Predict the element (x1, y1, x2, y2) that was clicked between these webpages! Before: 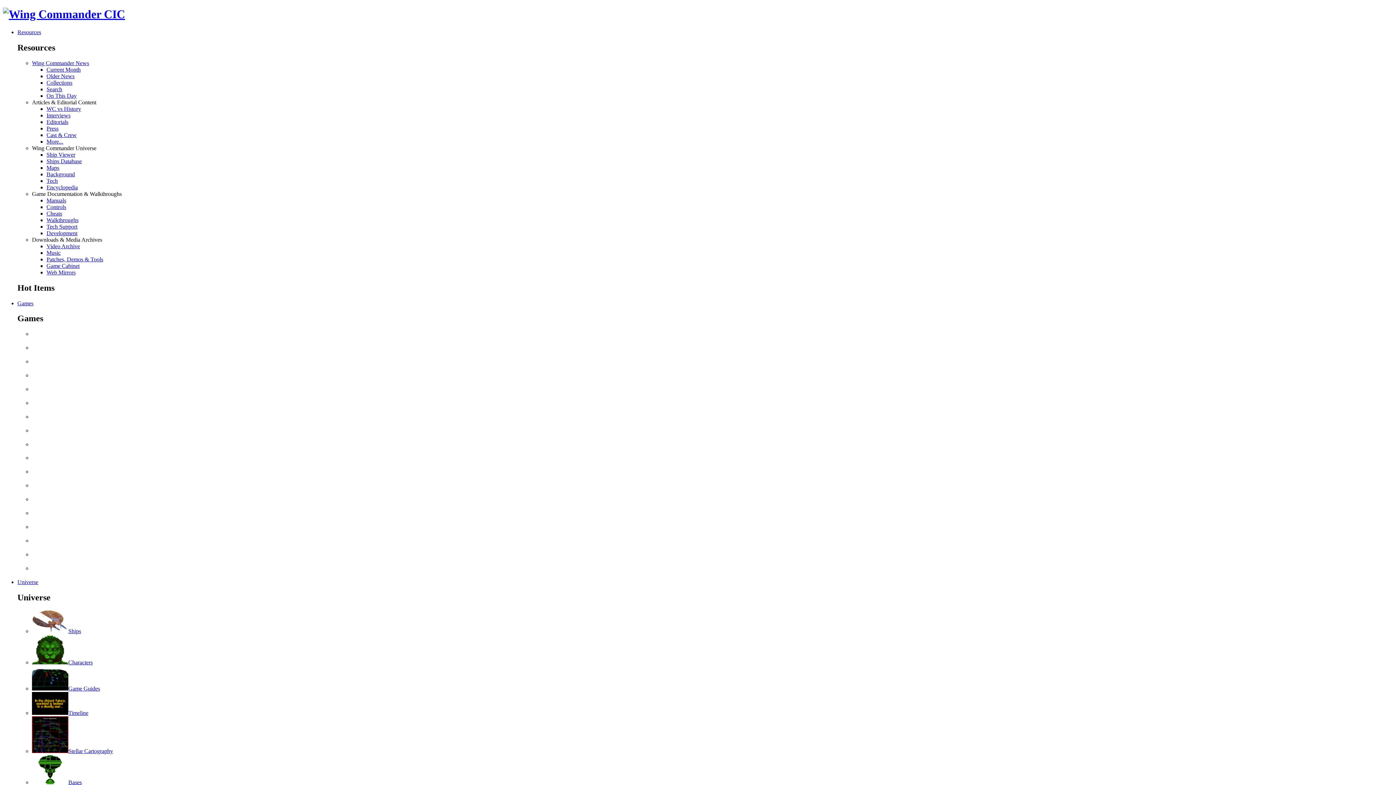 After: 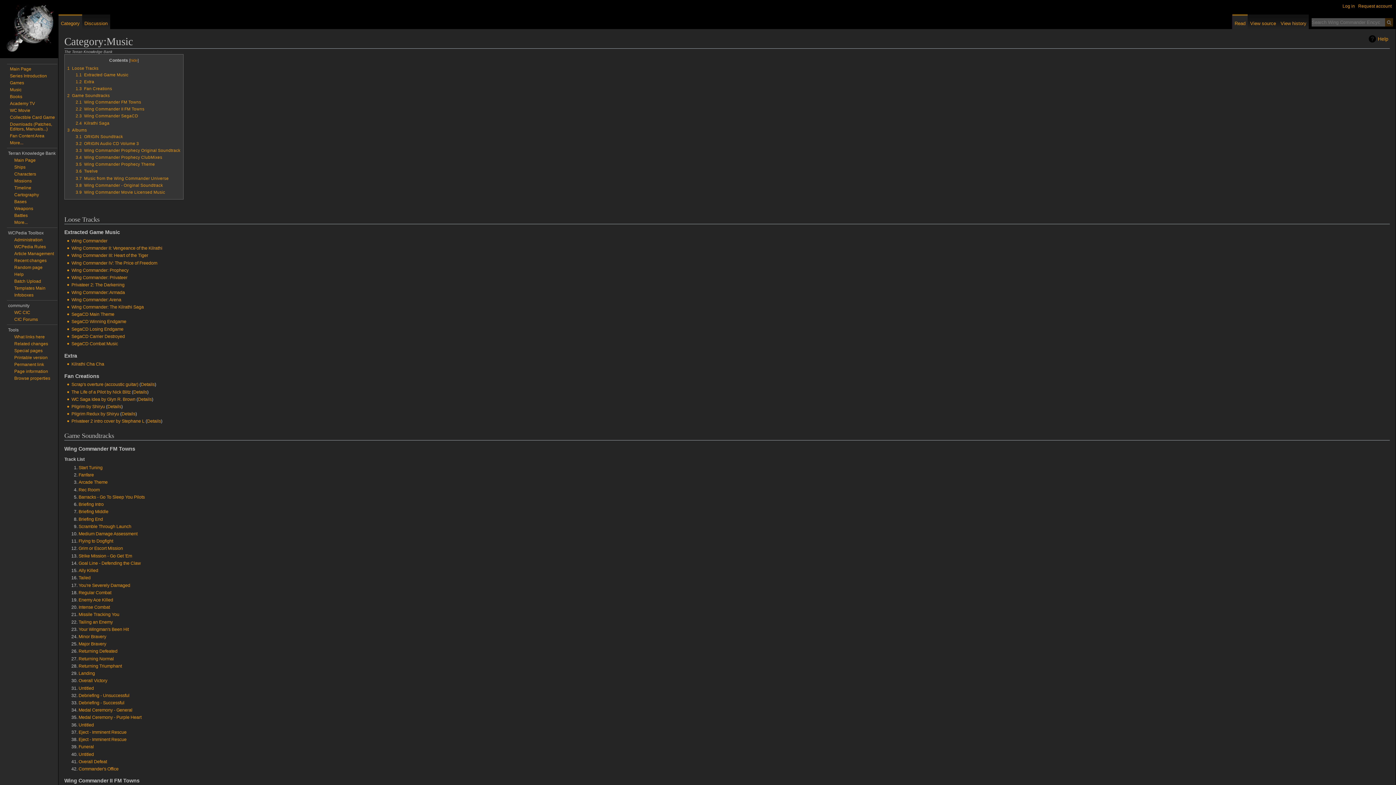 Action: label: Music bbox: (46, 249, 60, 255)